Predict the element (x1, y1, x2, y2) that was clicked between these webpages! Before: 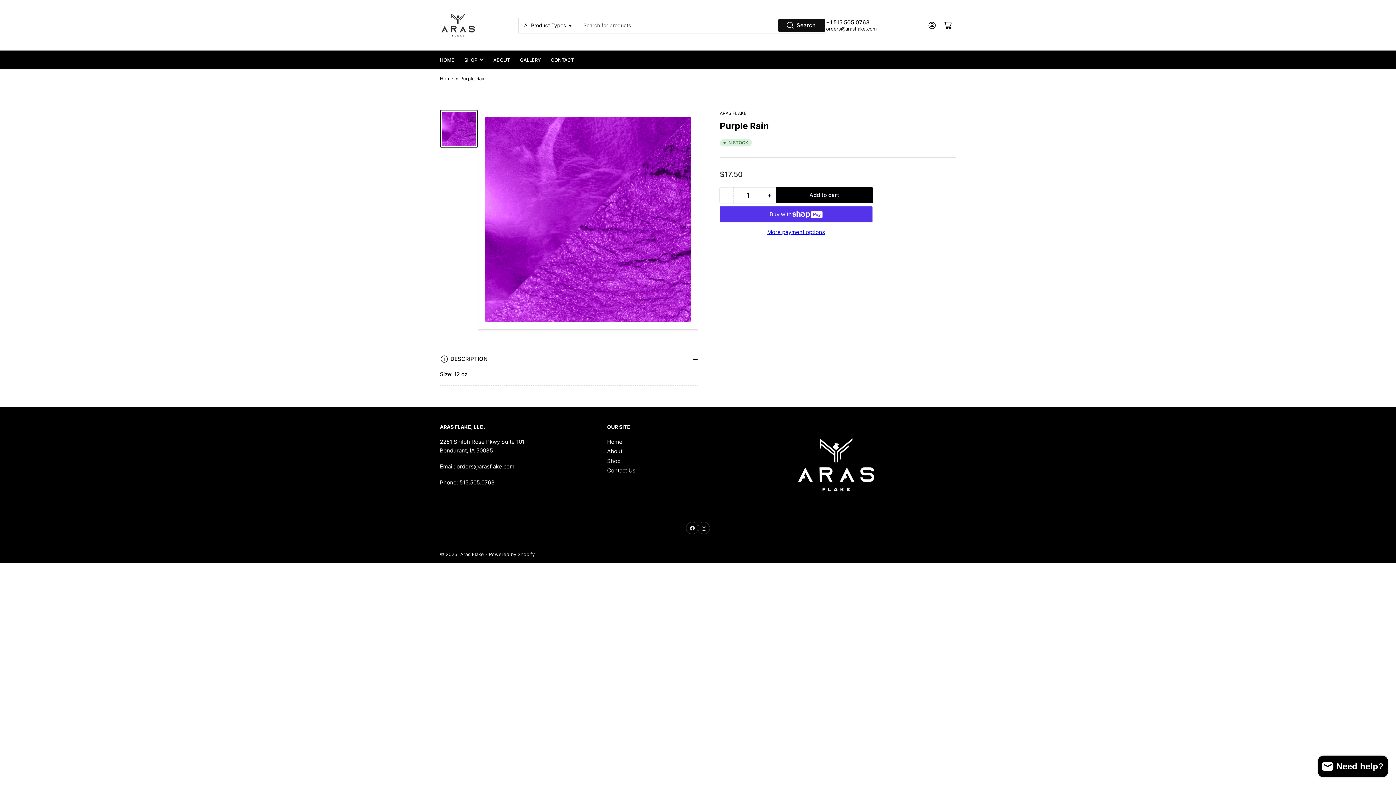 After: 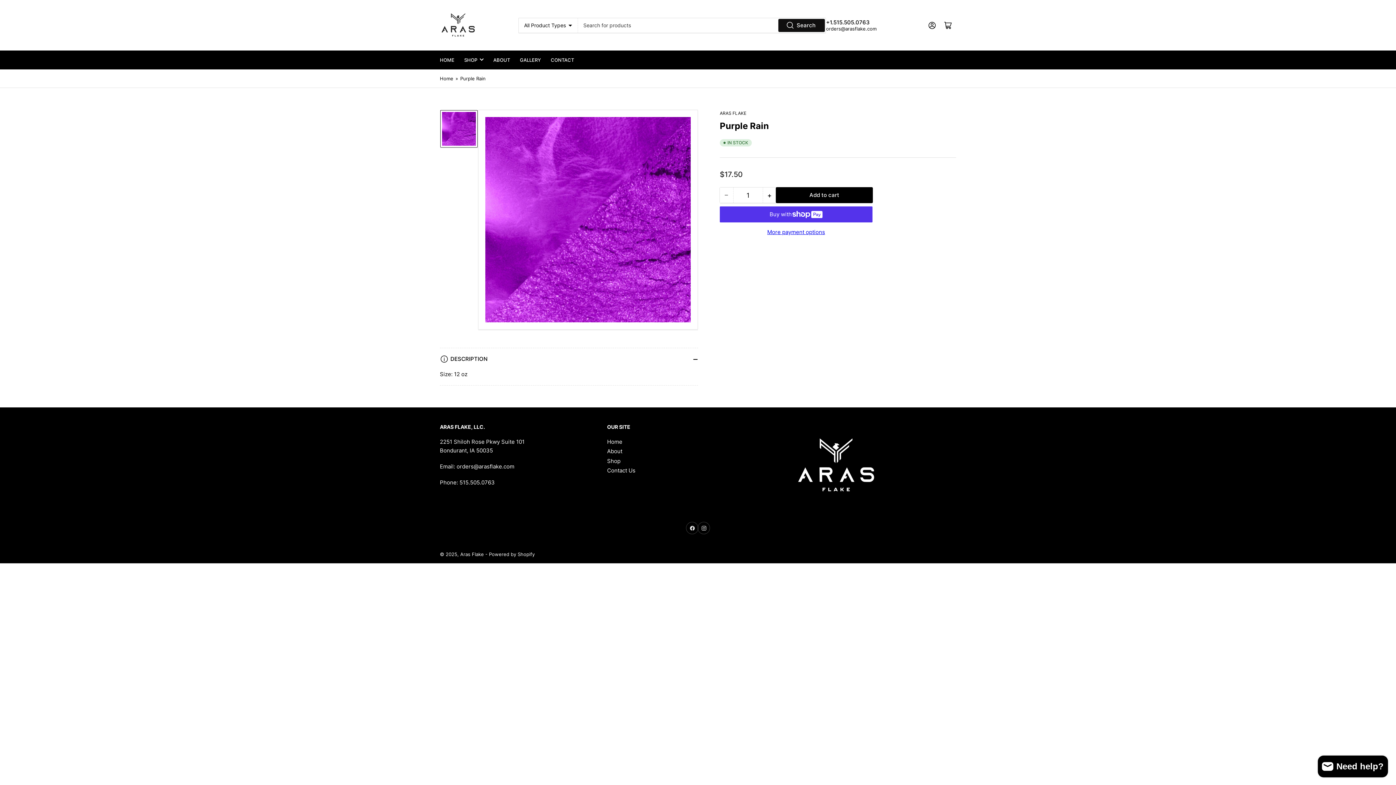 Action: bbox: (440, 110, 477, 147) label: Load image 1 in gallery view